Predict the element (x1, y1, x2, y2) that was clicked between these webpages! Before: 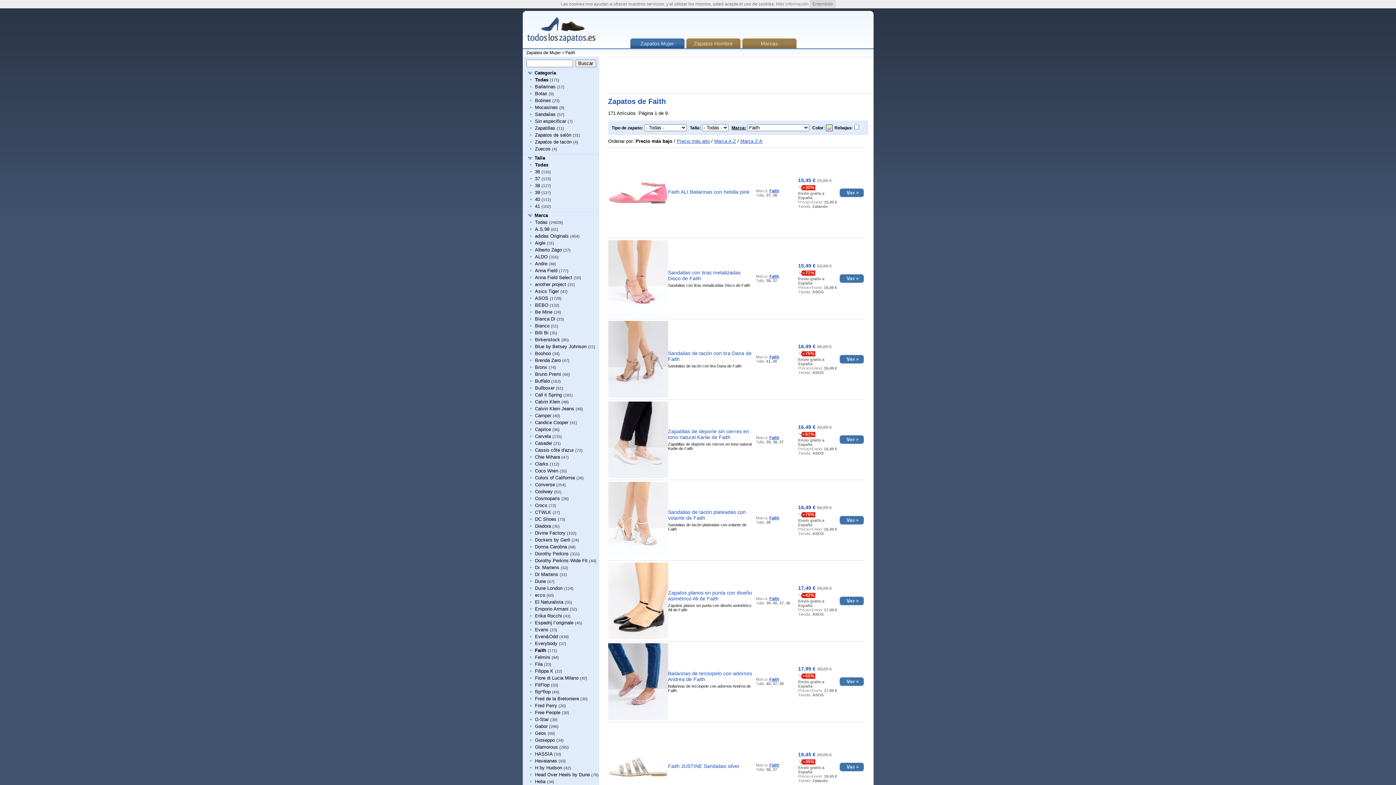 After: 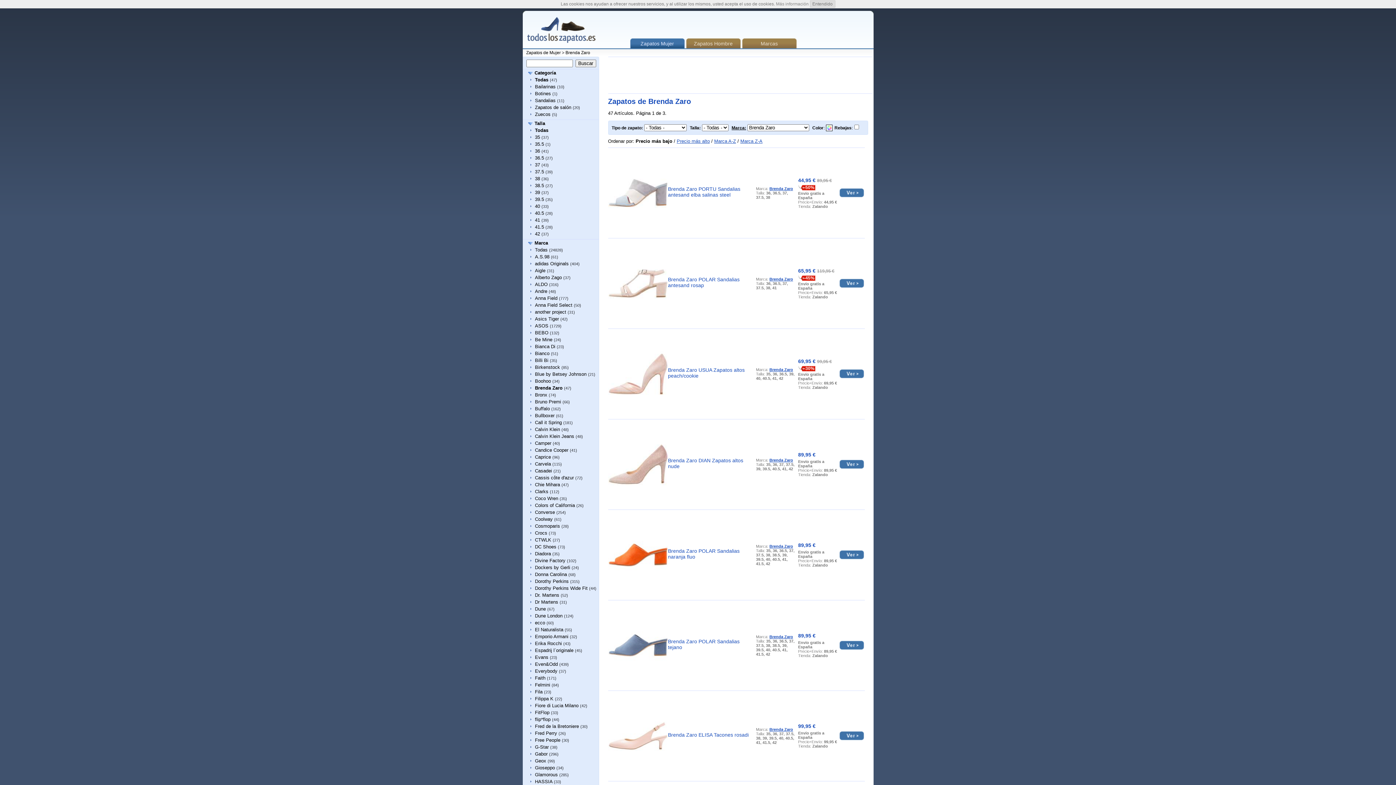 Action: label: Brenda Zaro bbox: (535, 357, 560, 363)